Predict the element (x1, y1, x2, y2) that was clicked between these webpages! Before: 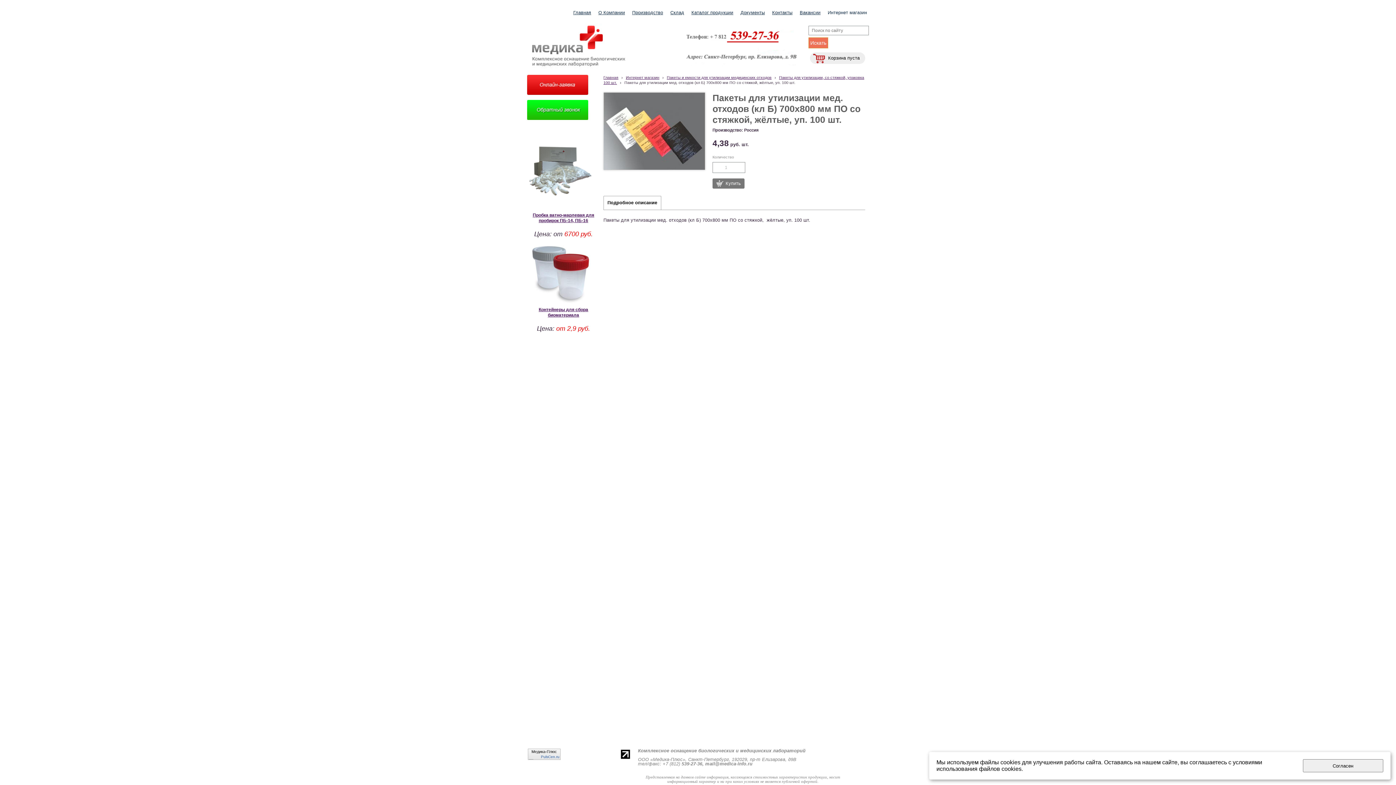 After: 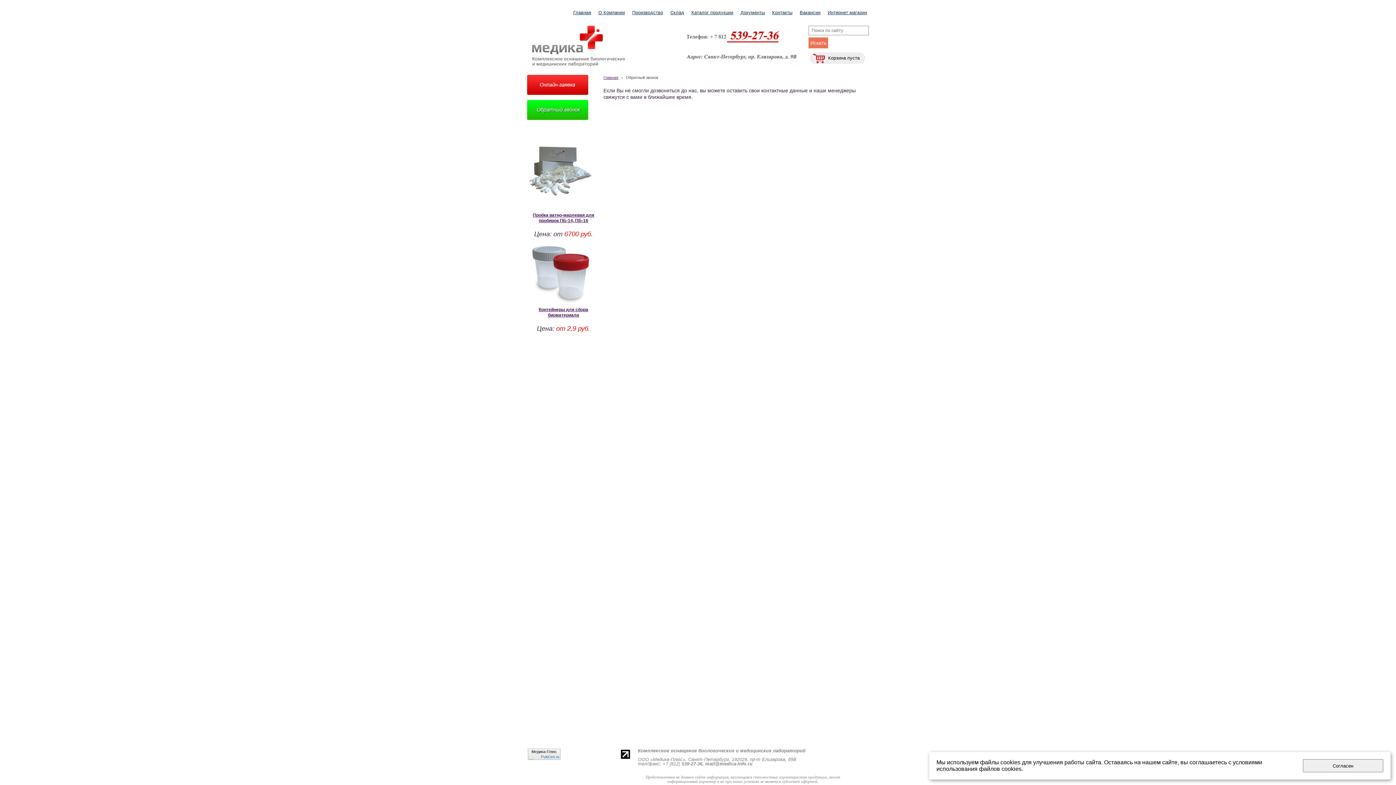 Action: bbox: (527, 116, 588, 121)